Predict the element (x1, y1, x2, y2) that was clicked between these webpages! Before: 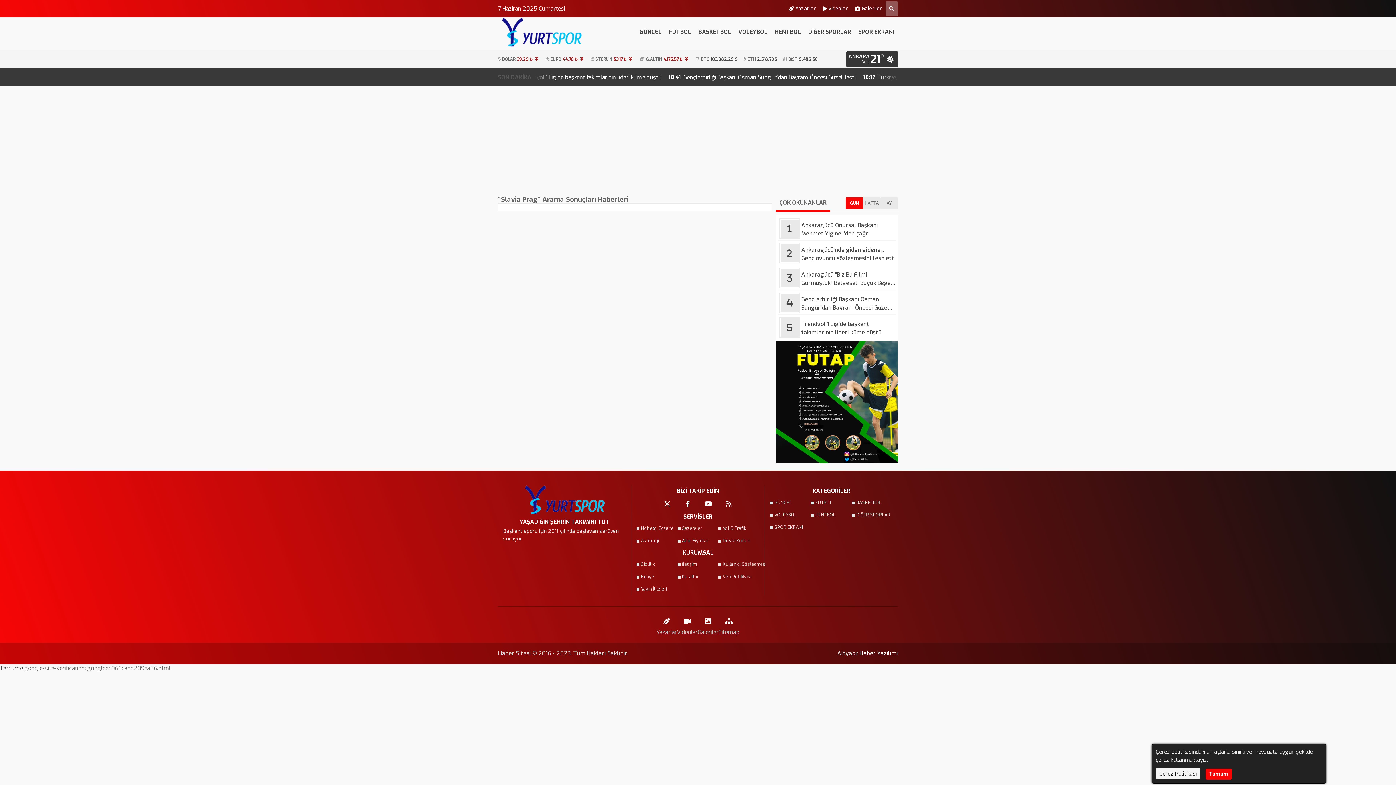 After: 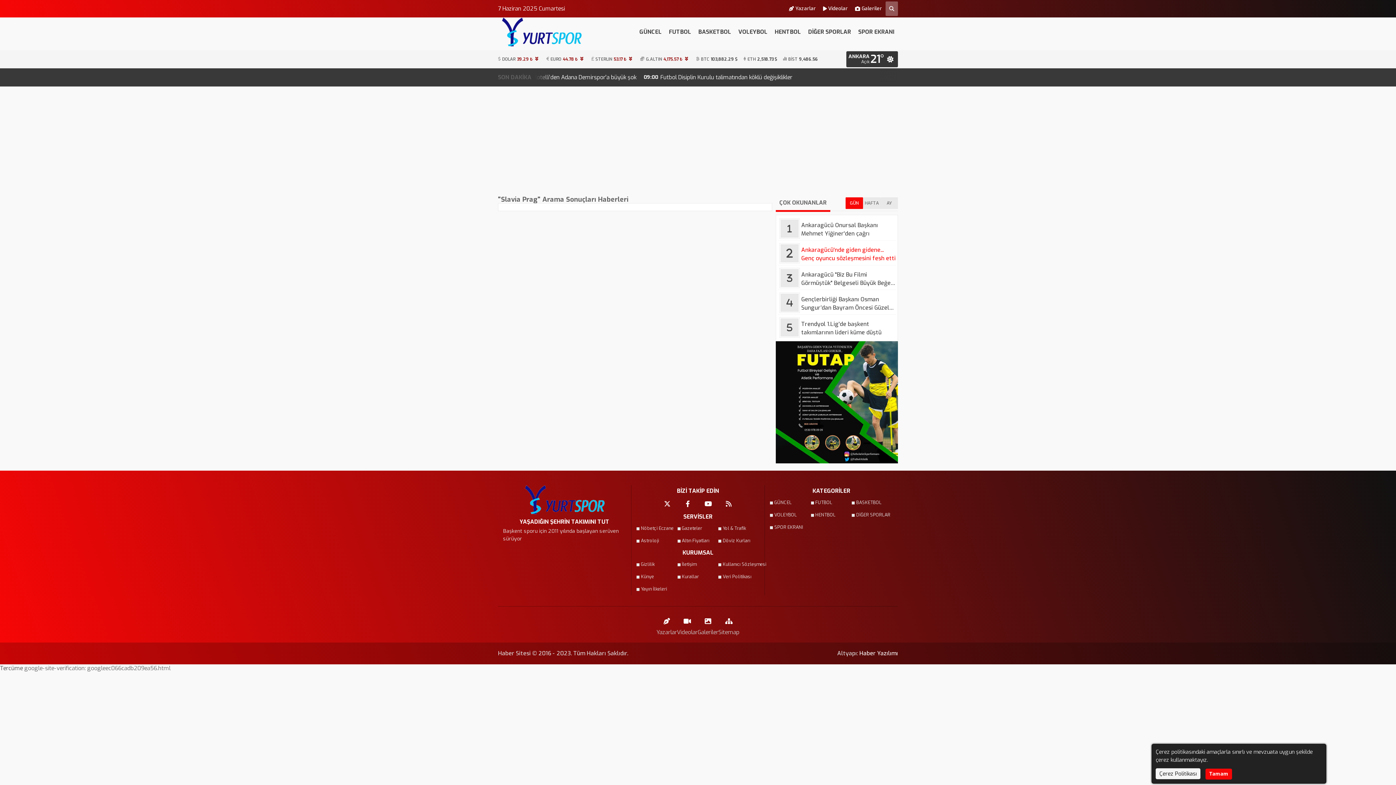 Action: bbox: (778, 236, 896, 261) label: Ankaragücü'nde giden gidene... Genç oyuncu sözleşmesini fesh etti